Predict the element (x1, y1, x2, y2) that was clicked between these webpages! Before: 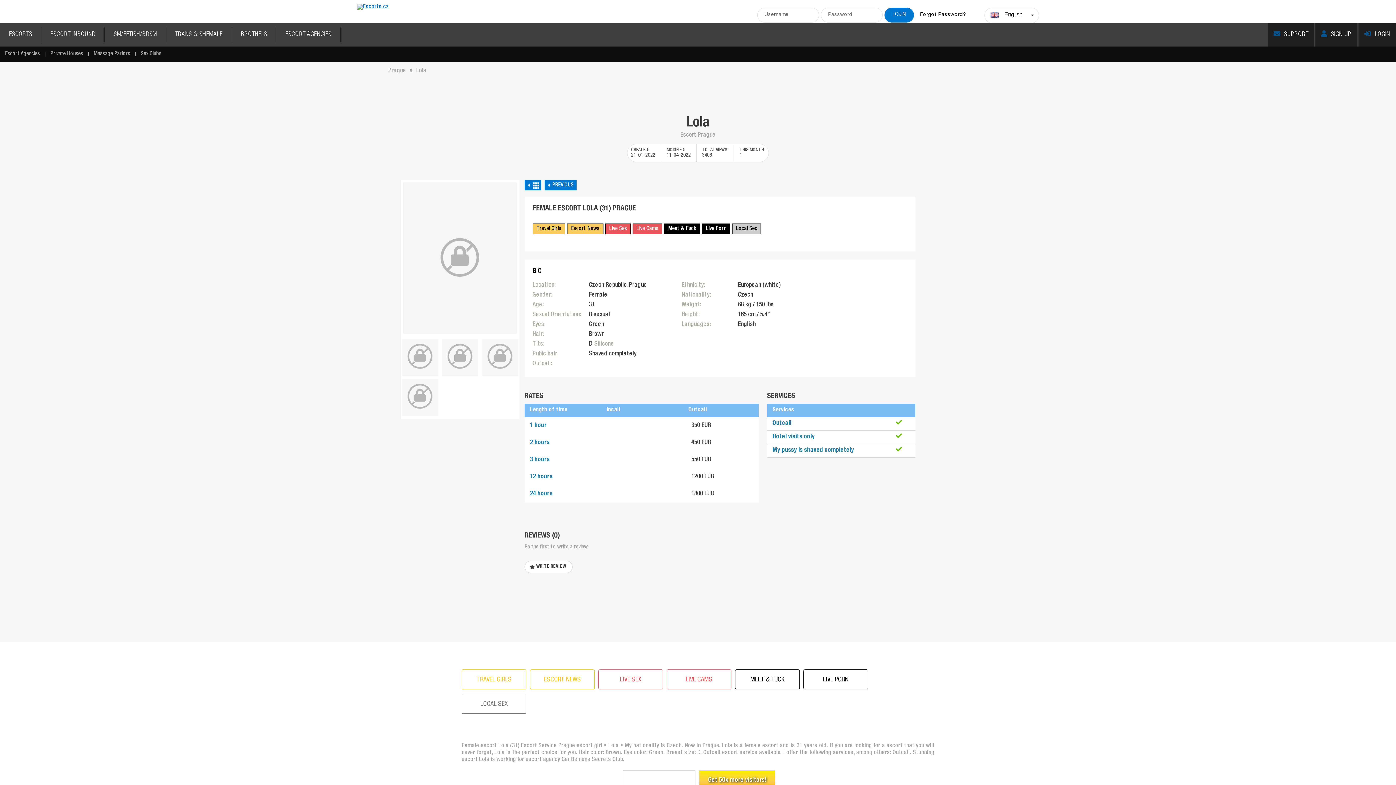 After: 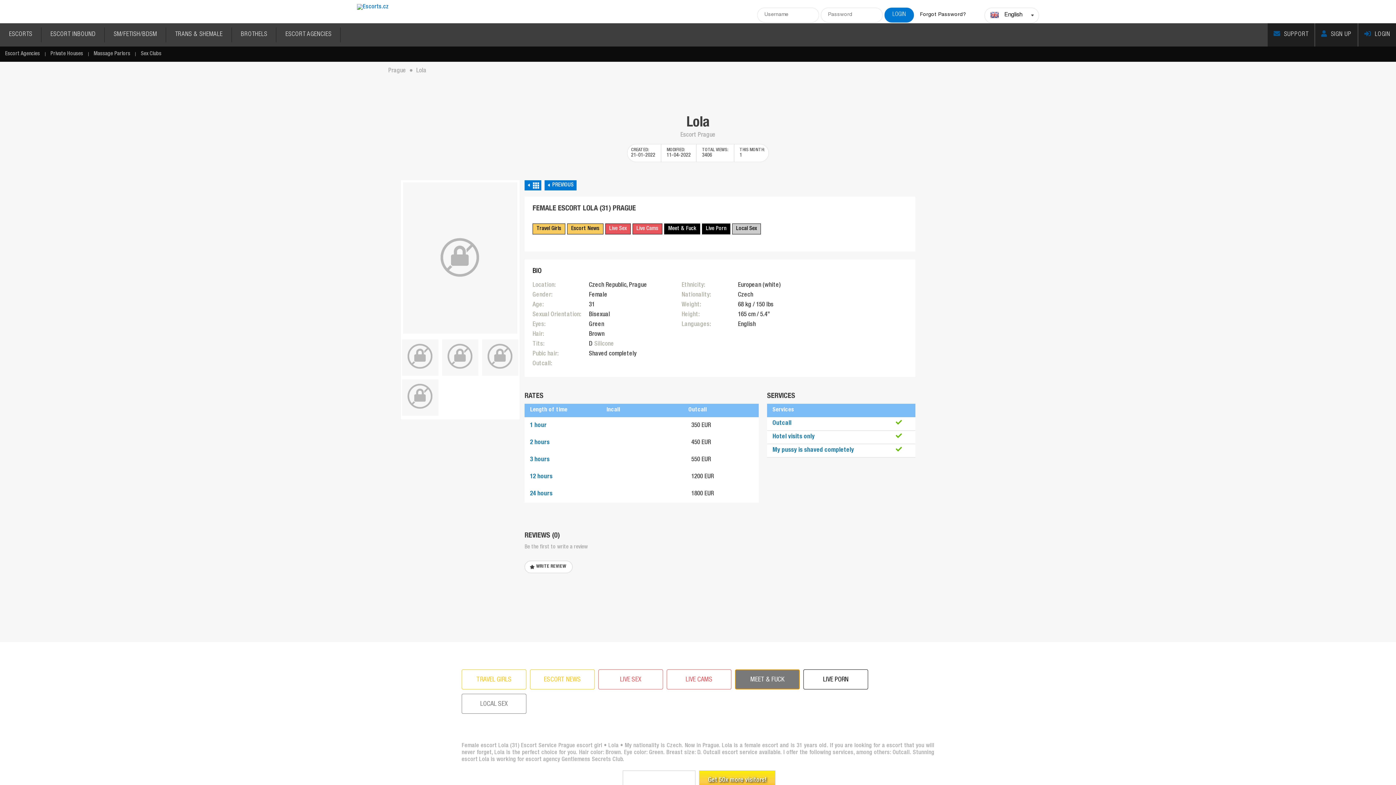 Action: label: MEET & FUCK bbox: (735, 669, 800, 689)